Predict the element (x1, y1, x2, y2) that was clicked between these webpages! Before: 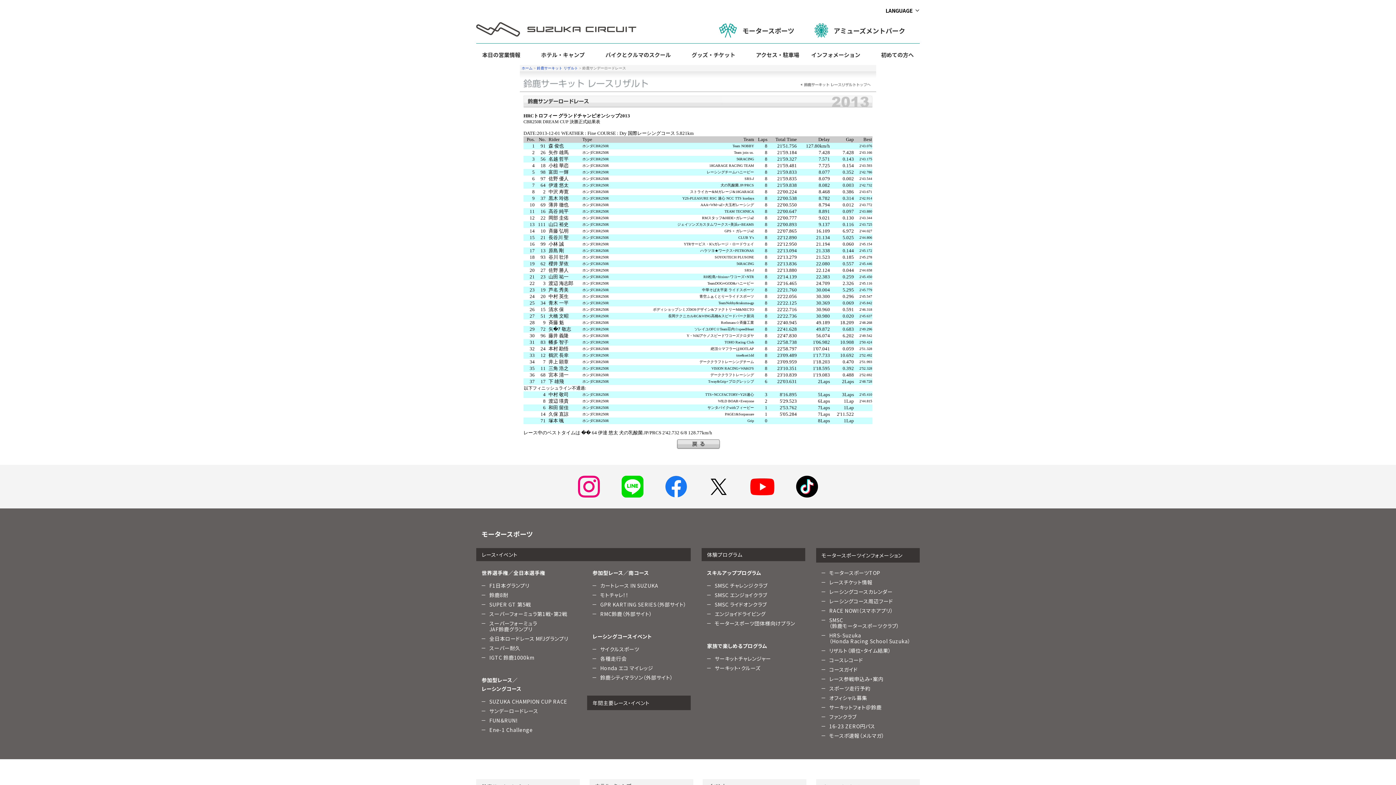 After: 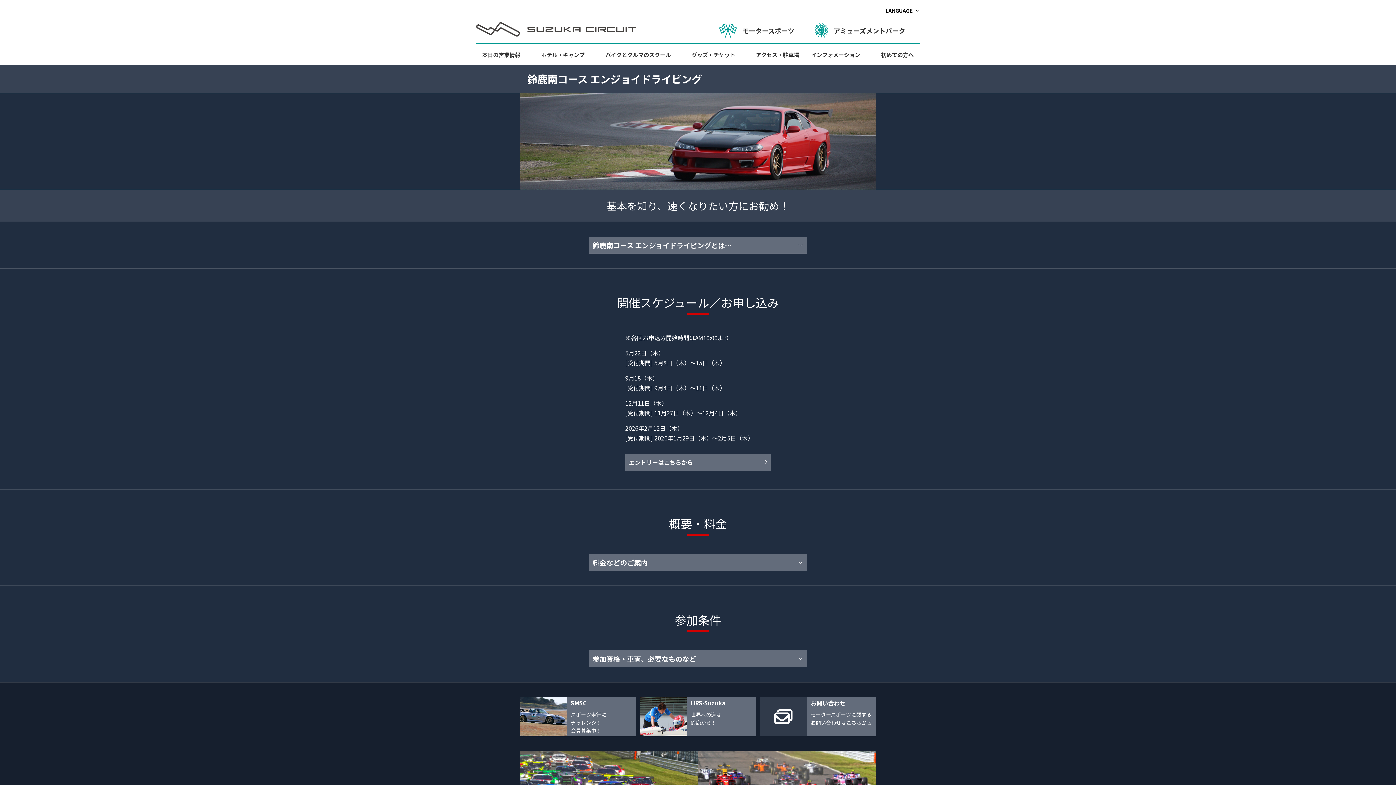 Action: bbox: (714, 610, 765, 617) label: エンジョイドライビング